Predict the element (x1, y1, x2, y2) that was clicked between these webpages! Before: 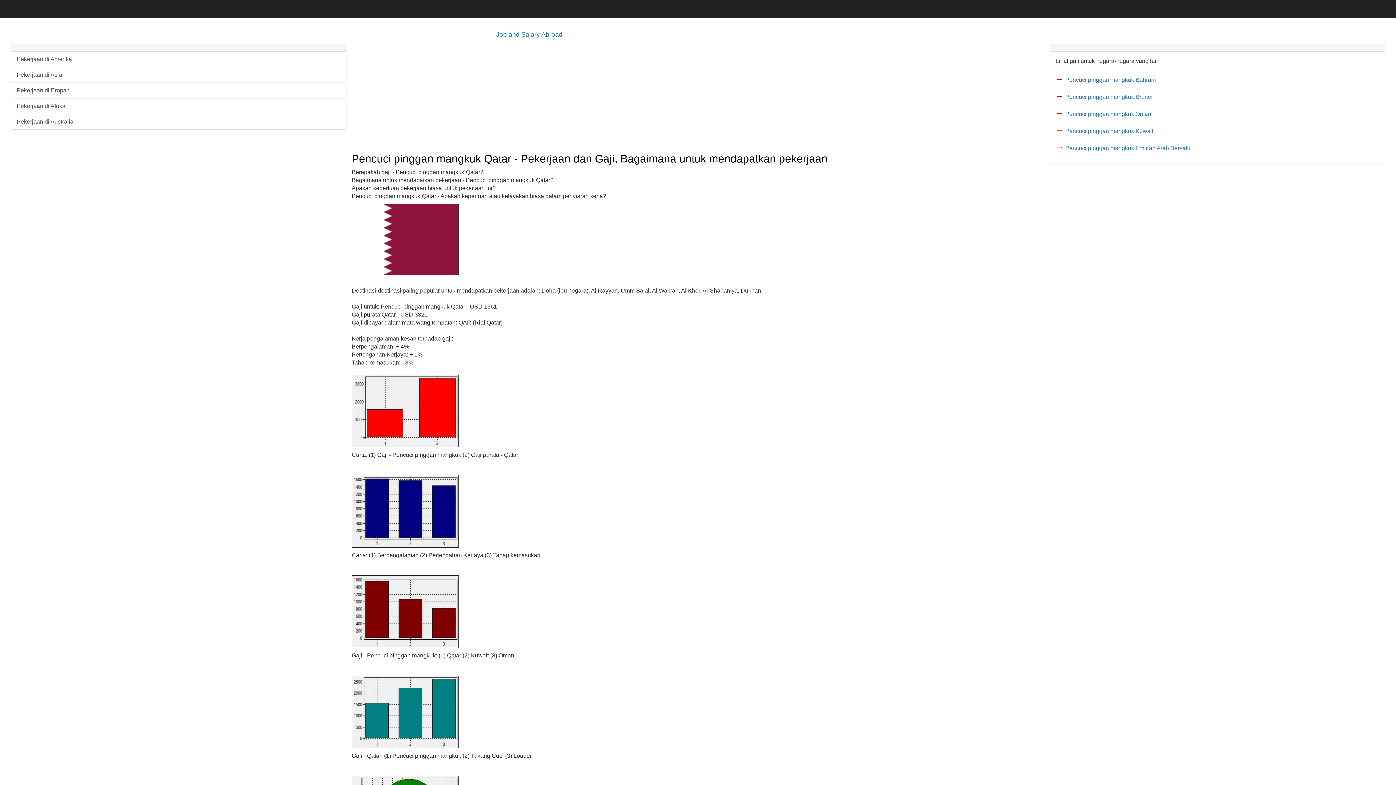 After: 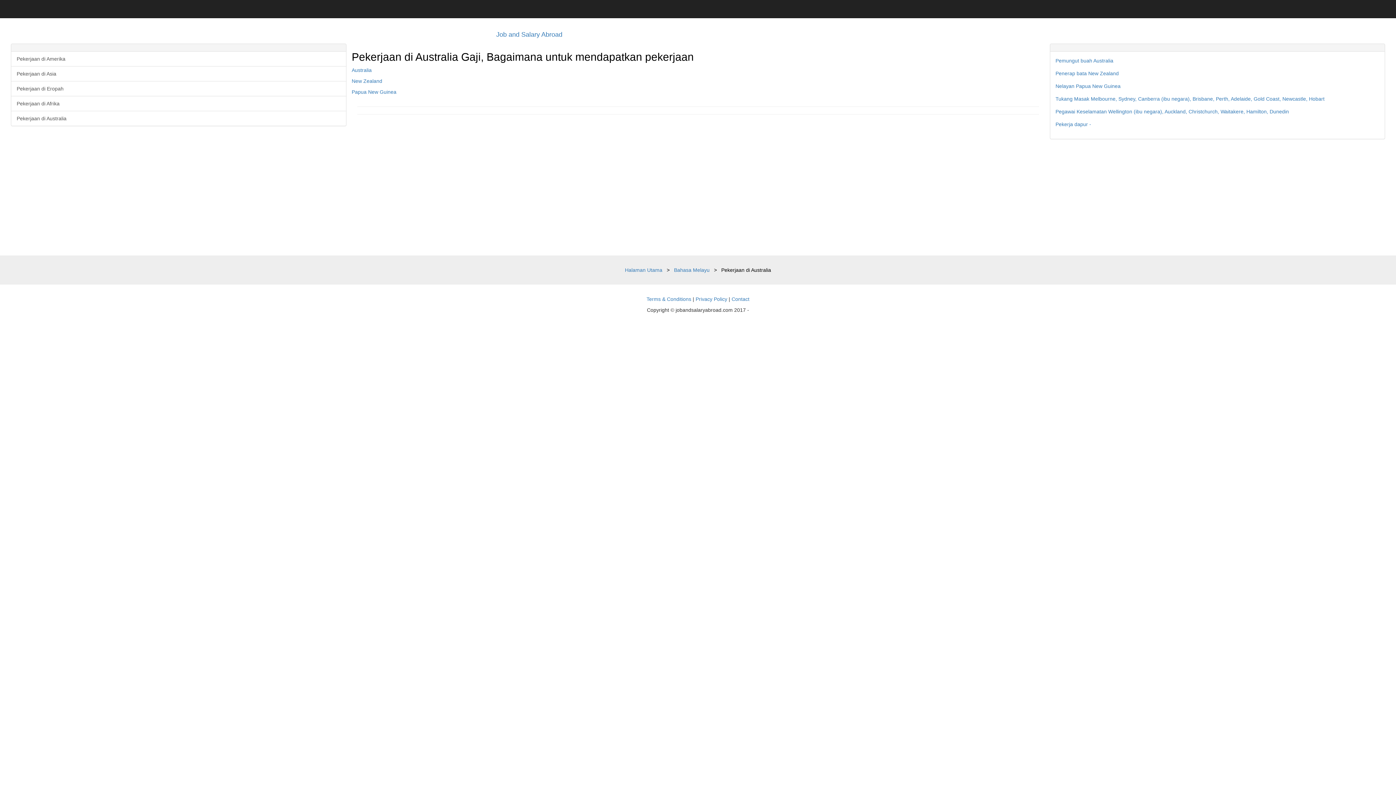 Action: bbox: (11, 113, 346, 129) label: Pekerjaan di Australia